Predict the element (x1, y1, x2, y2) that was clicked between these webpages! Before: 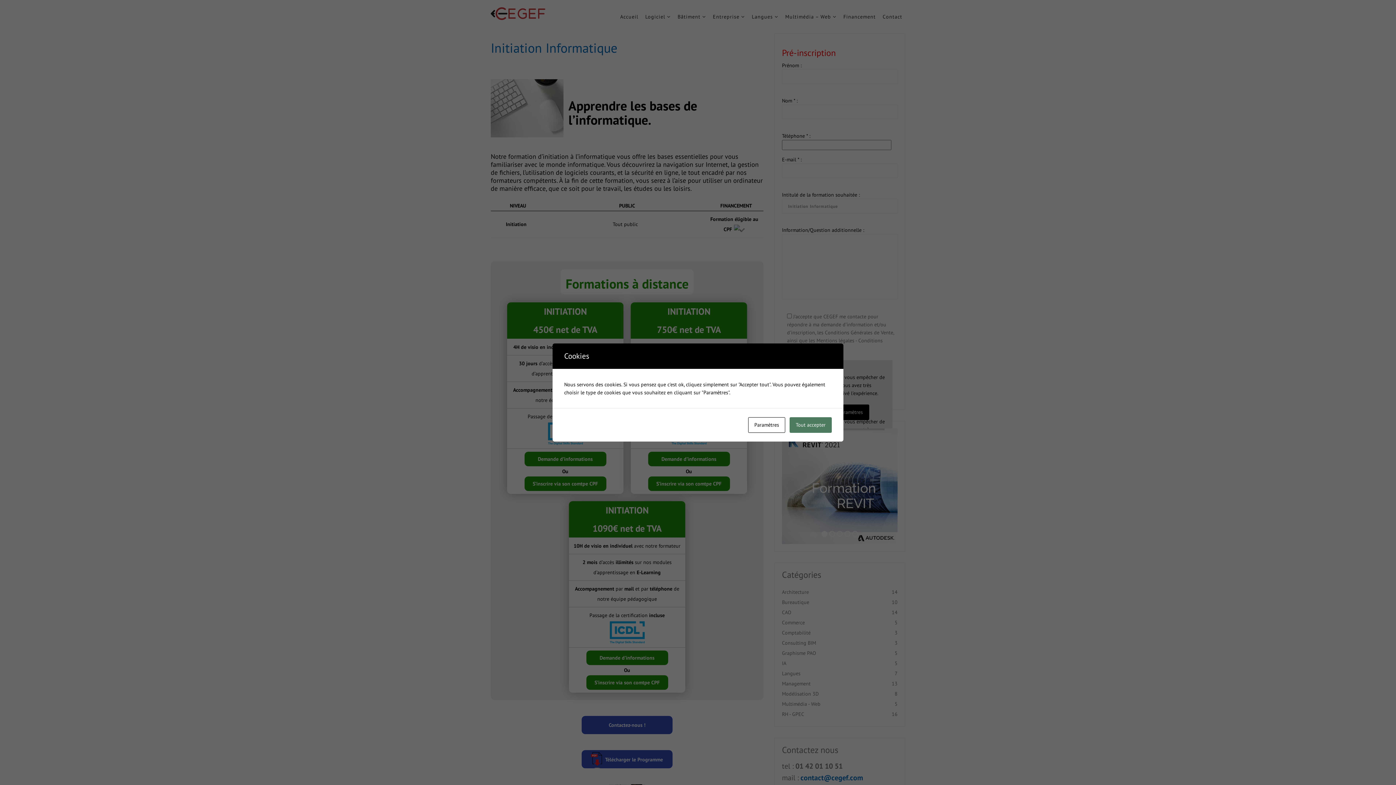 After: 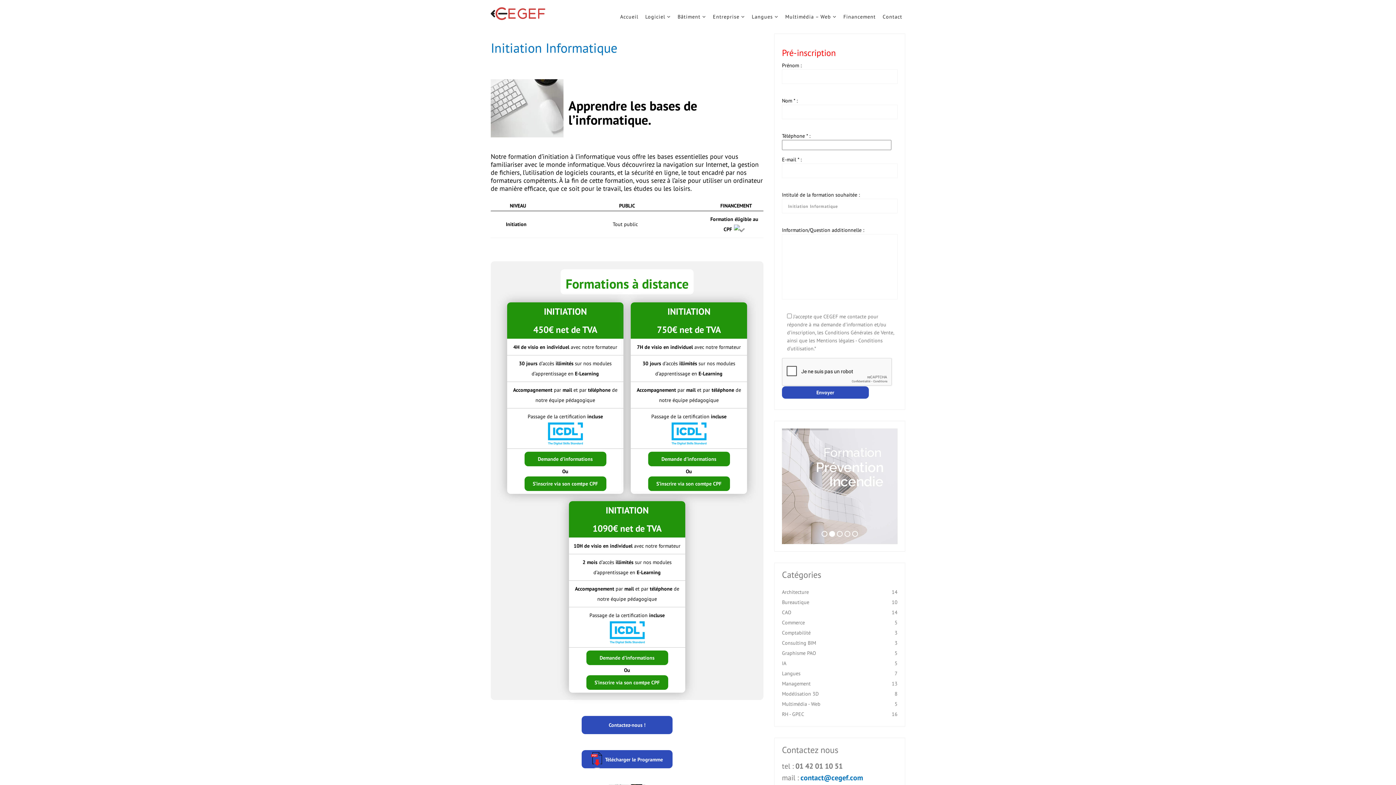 Action: label: Tout accepter bbox: (789, 417, 832, 433)